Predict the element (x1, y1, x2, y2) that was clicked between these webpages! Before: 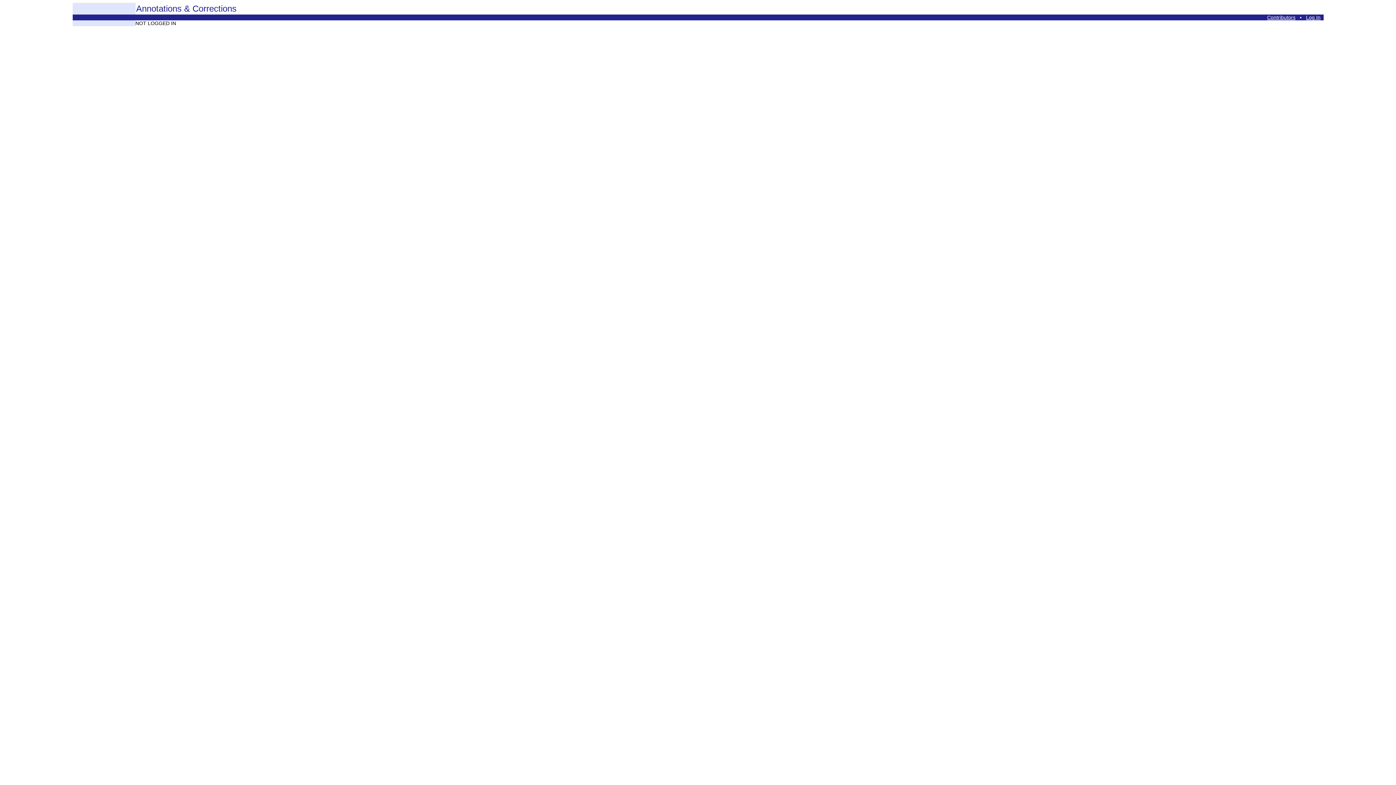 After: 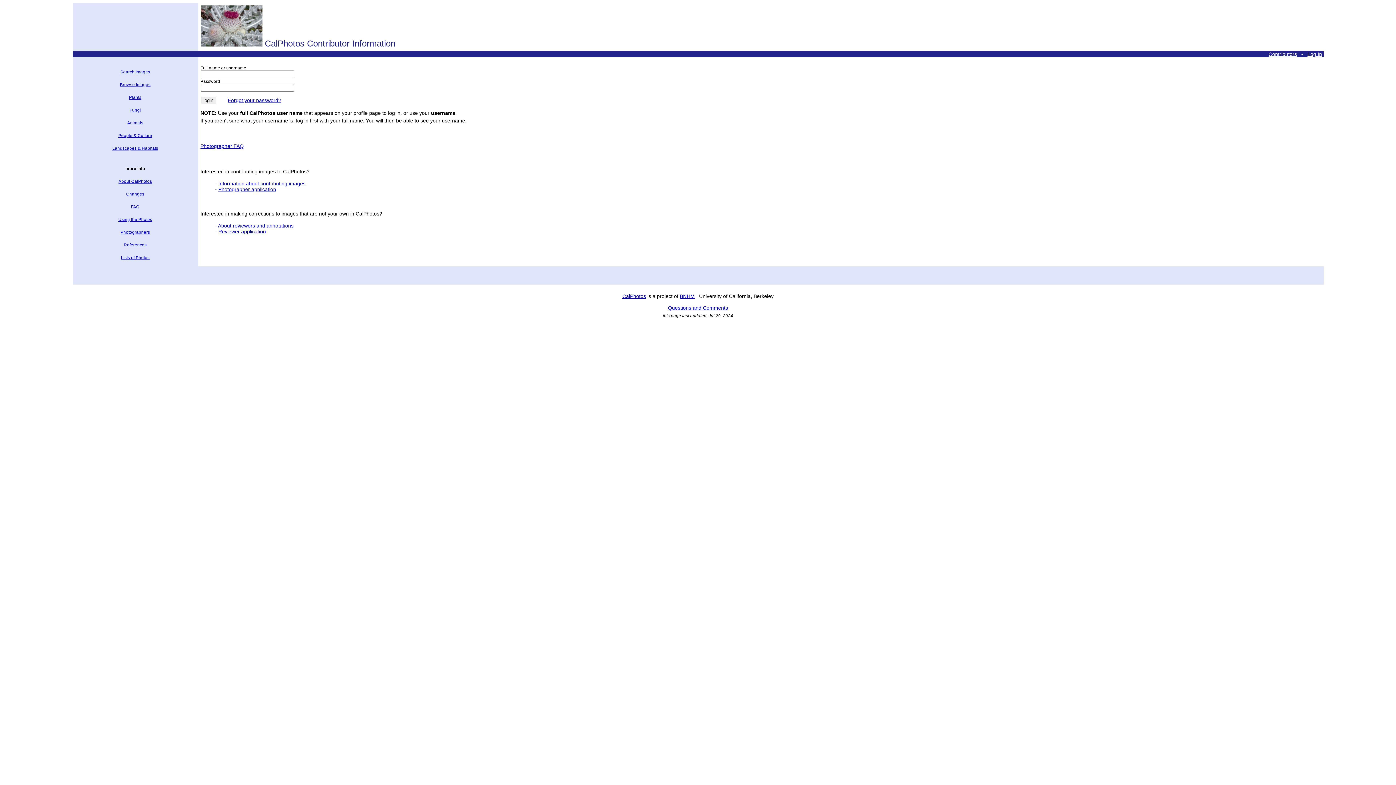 Action: label: Log In bbox: (1306, 14, 1320, 20)